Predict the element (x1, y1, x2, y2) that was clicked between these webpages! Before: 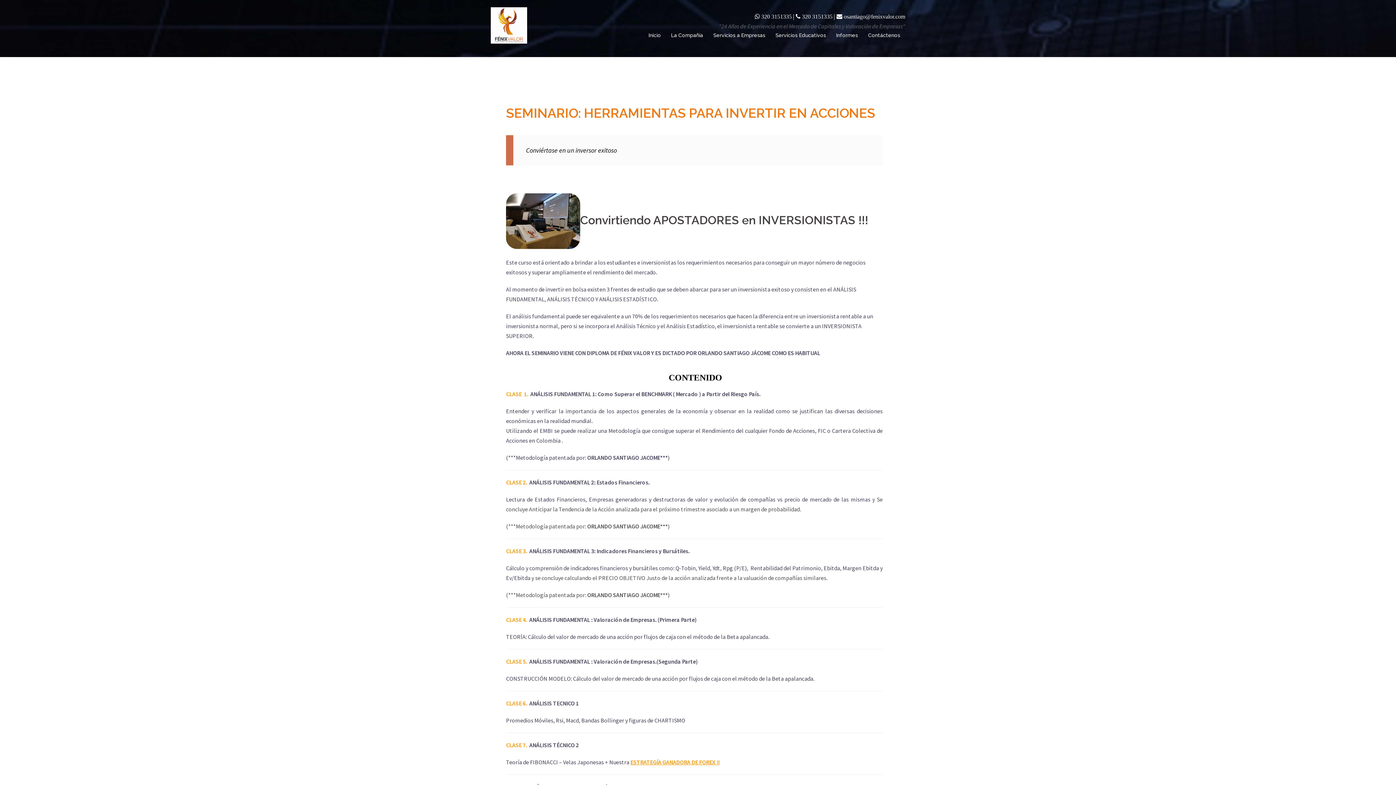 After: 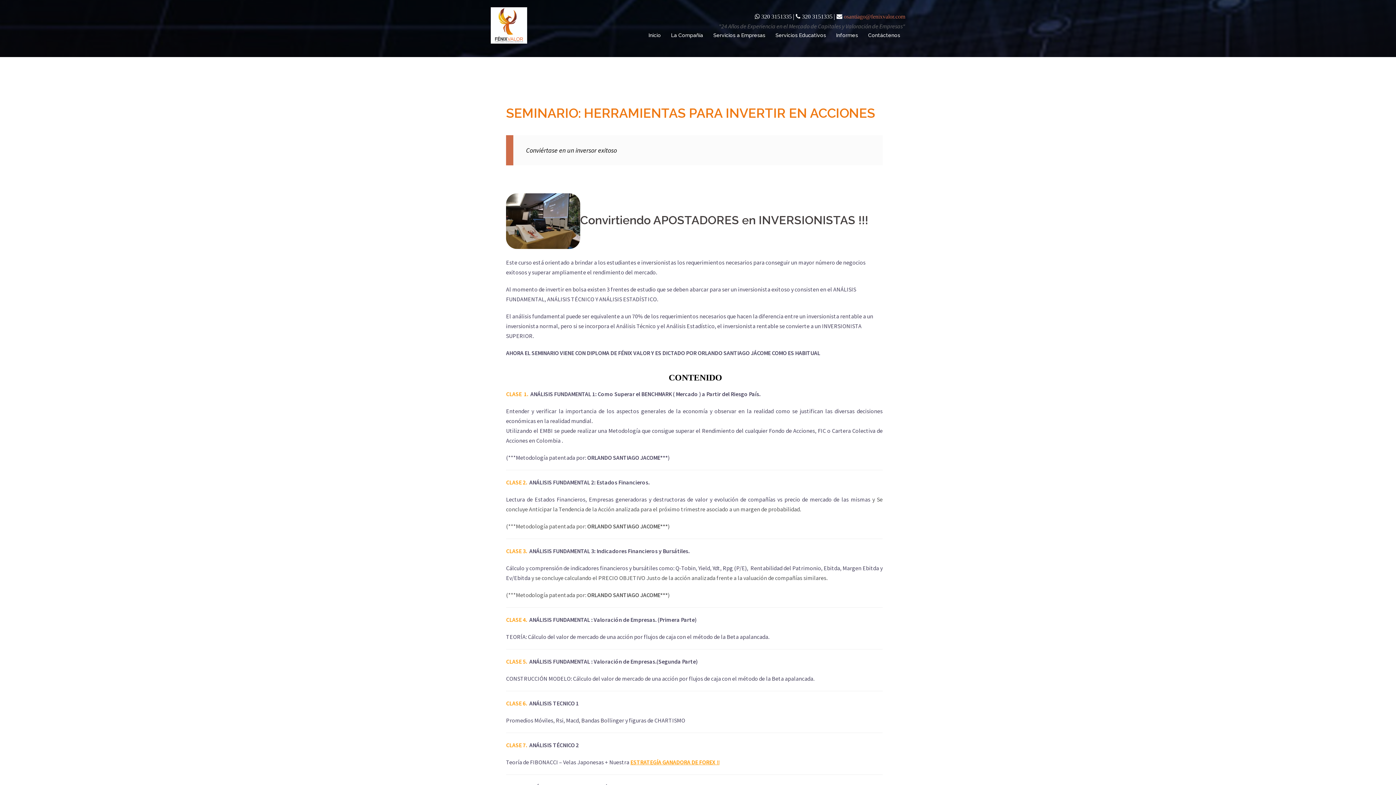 Action: label: osantiago@fenixvalor.com bbox: (844, 13, 905, 19)